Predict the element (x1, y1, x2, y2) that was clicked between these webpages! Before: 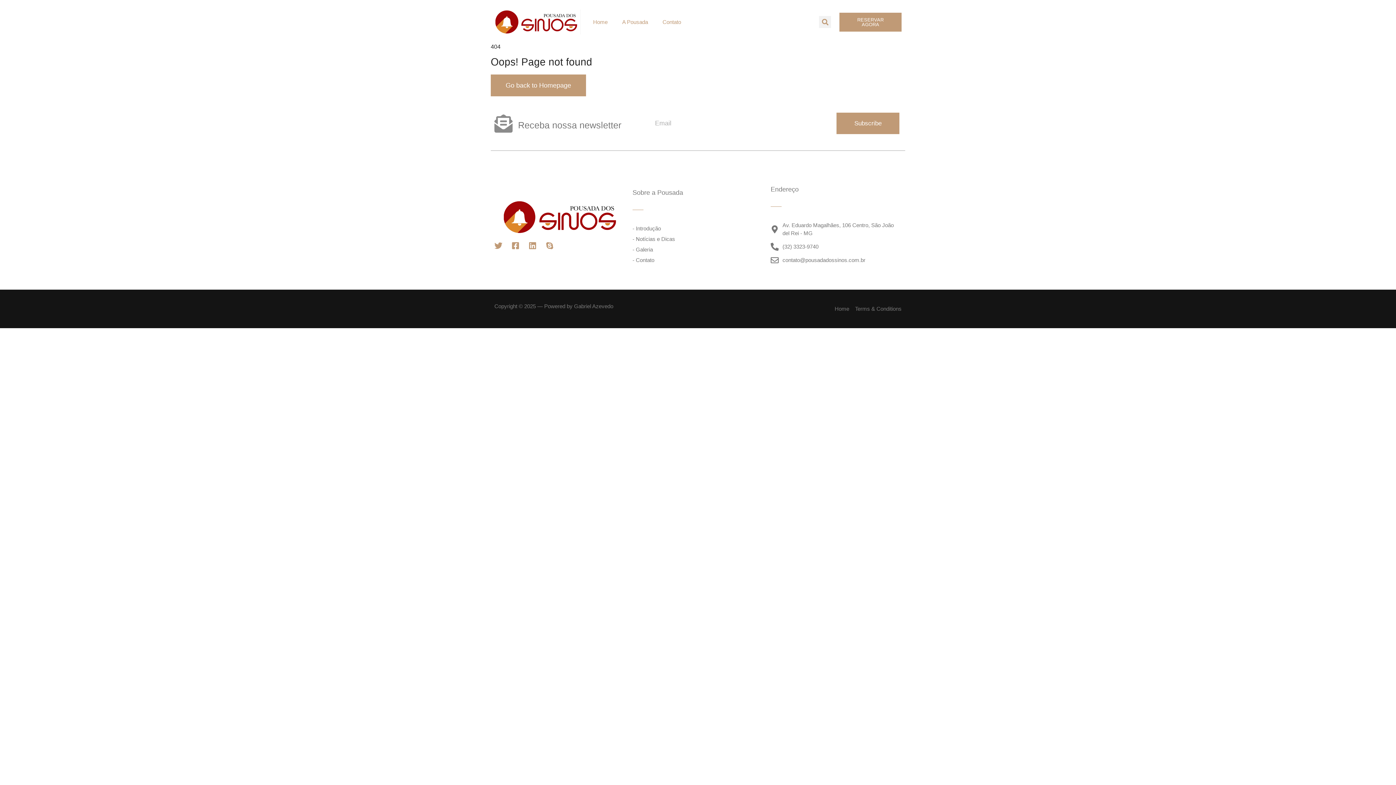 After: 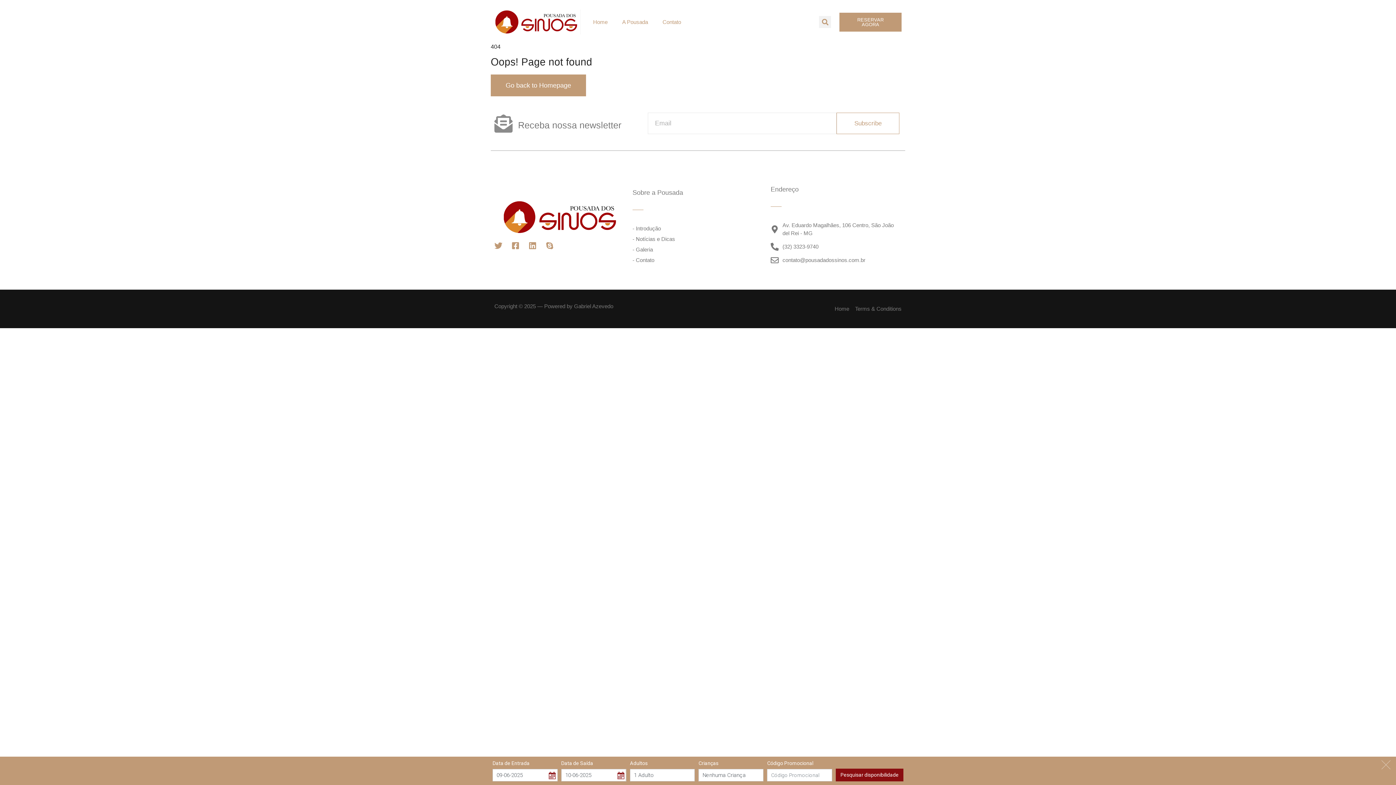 Action: bbox: (836, 112, 899, 134) label: Subscribe